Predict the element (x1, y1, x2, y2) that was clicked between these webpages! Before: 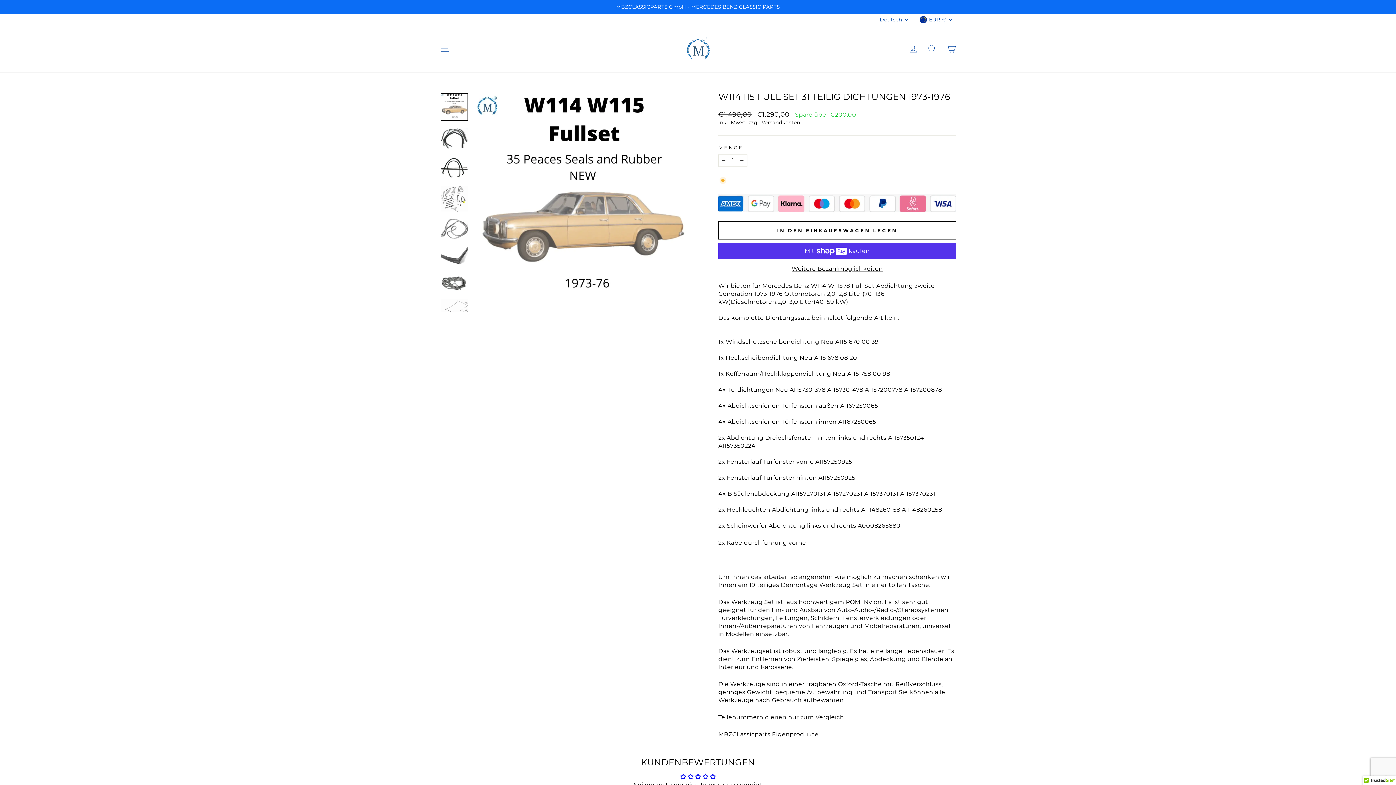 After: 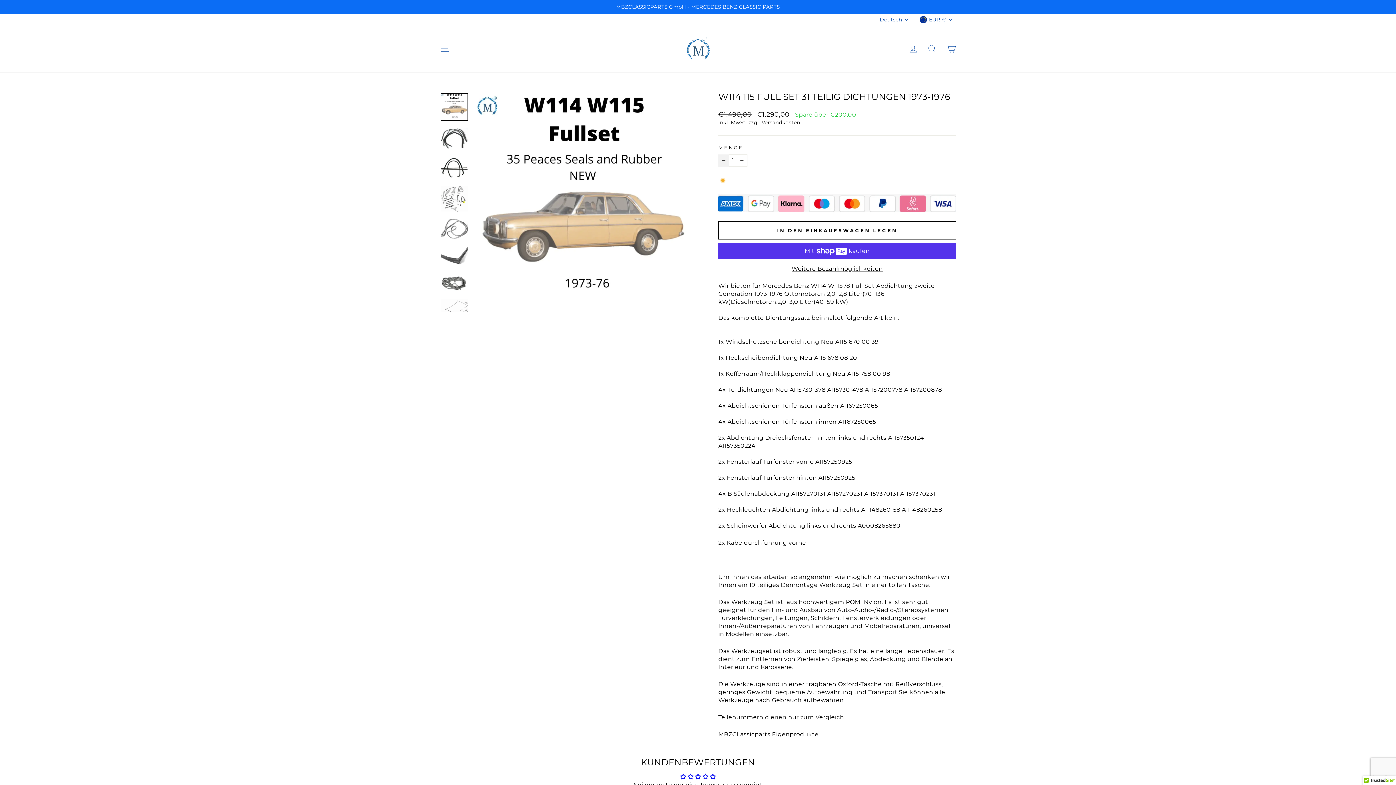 Action: bbox: (718, 154, 729, 167) label: Artikelmenge um eins reduzieren